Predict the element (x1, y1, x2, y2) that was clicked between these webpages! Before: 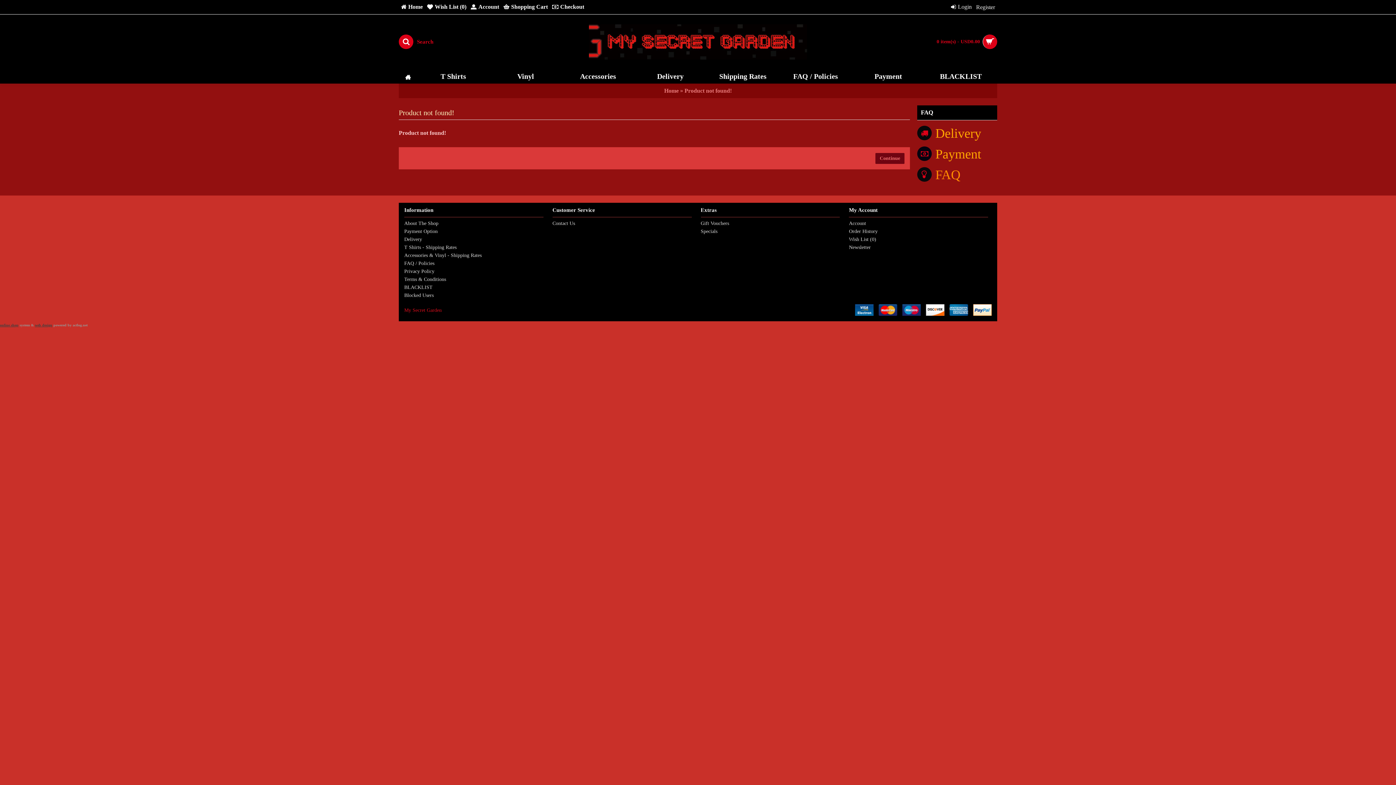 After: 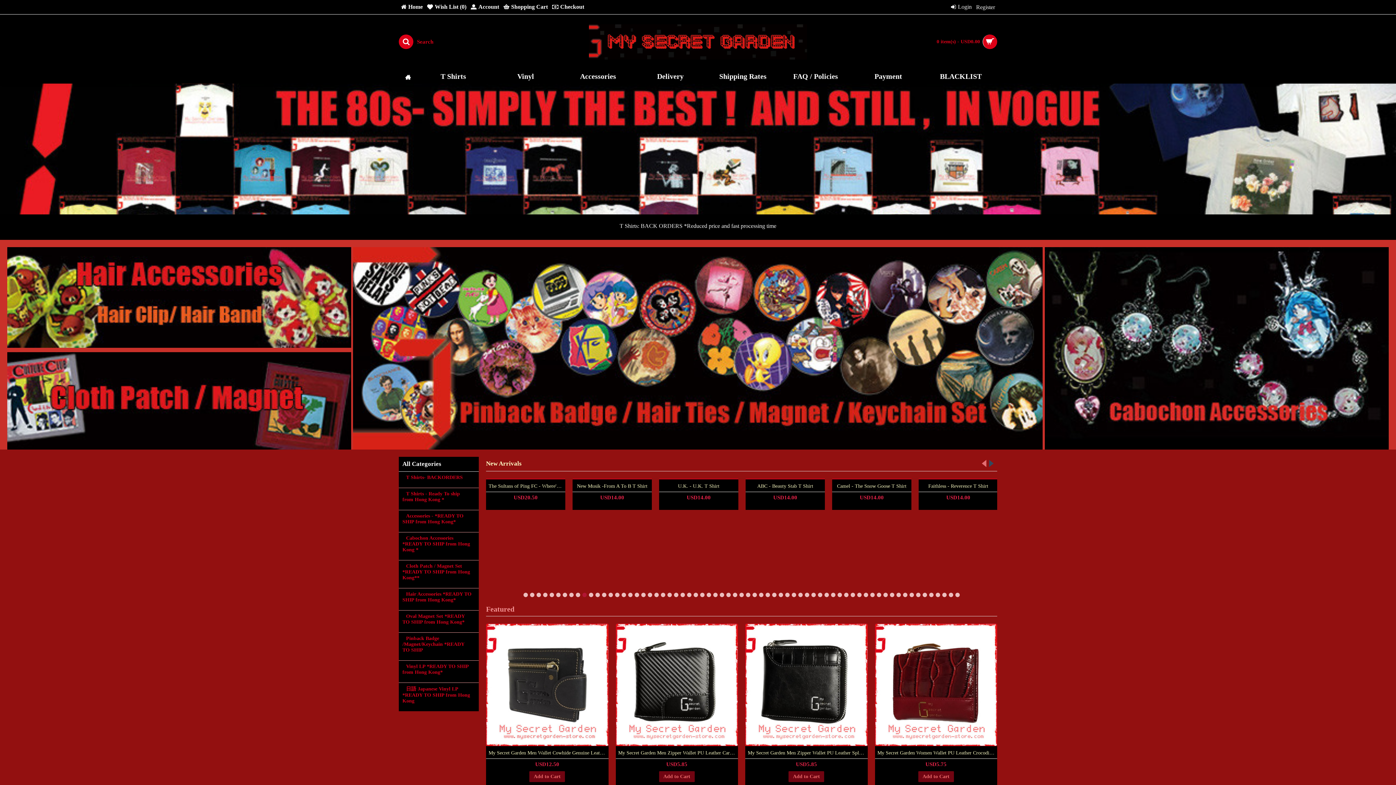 Action: bbox: (875, 153, 904, 164) label: Continue